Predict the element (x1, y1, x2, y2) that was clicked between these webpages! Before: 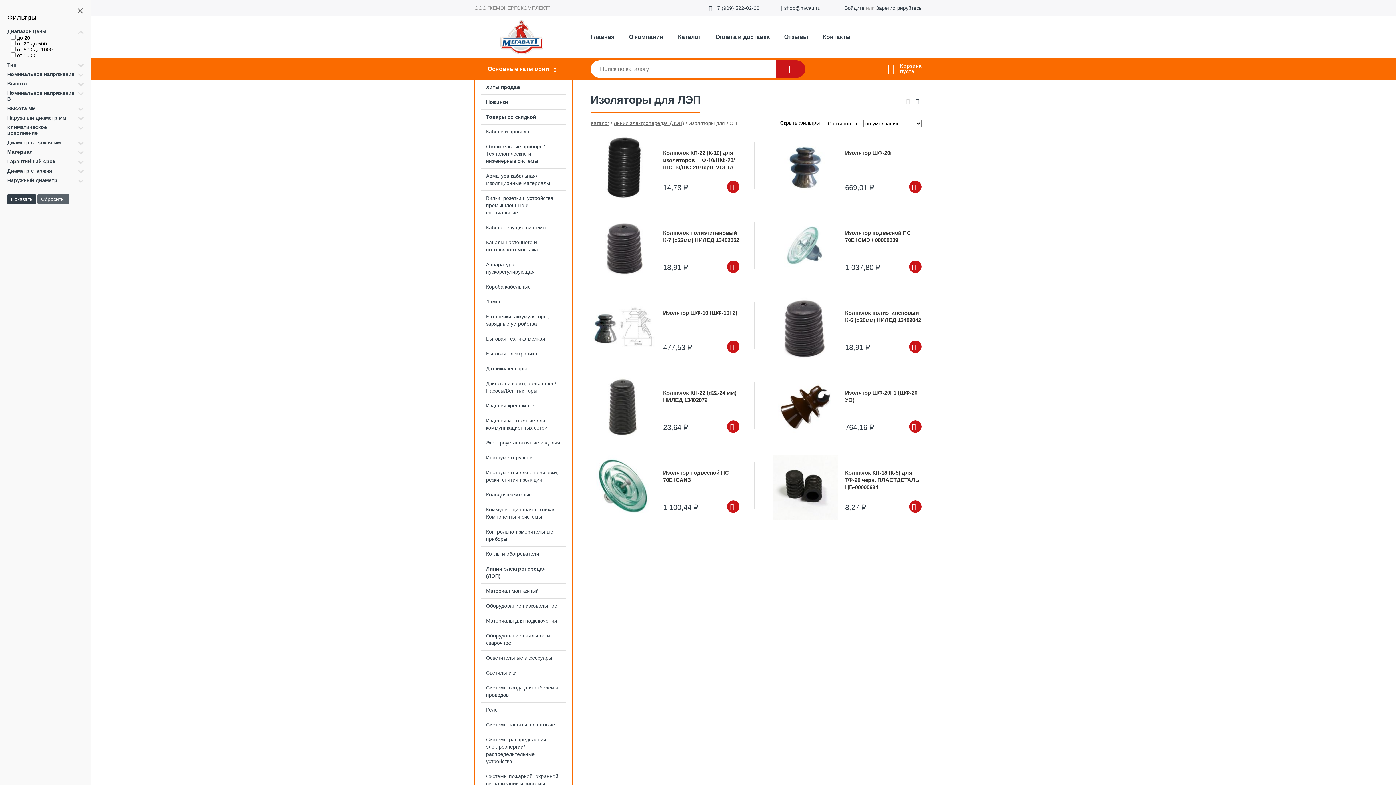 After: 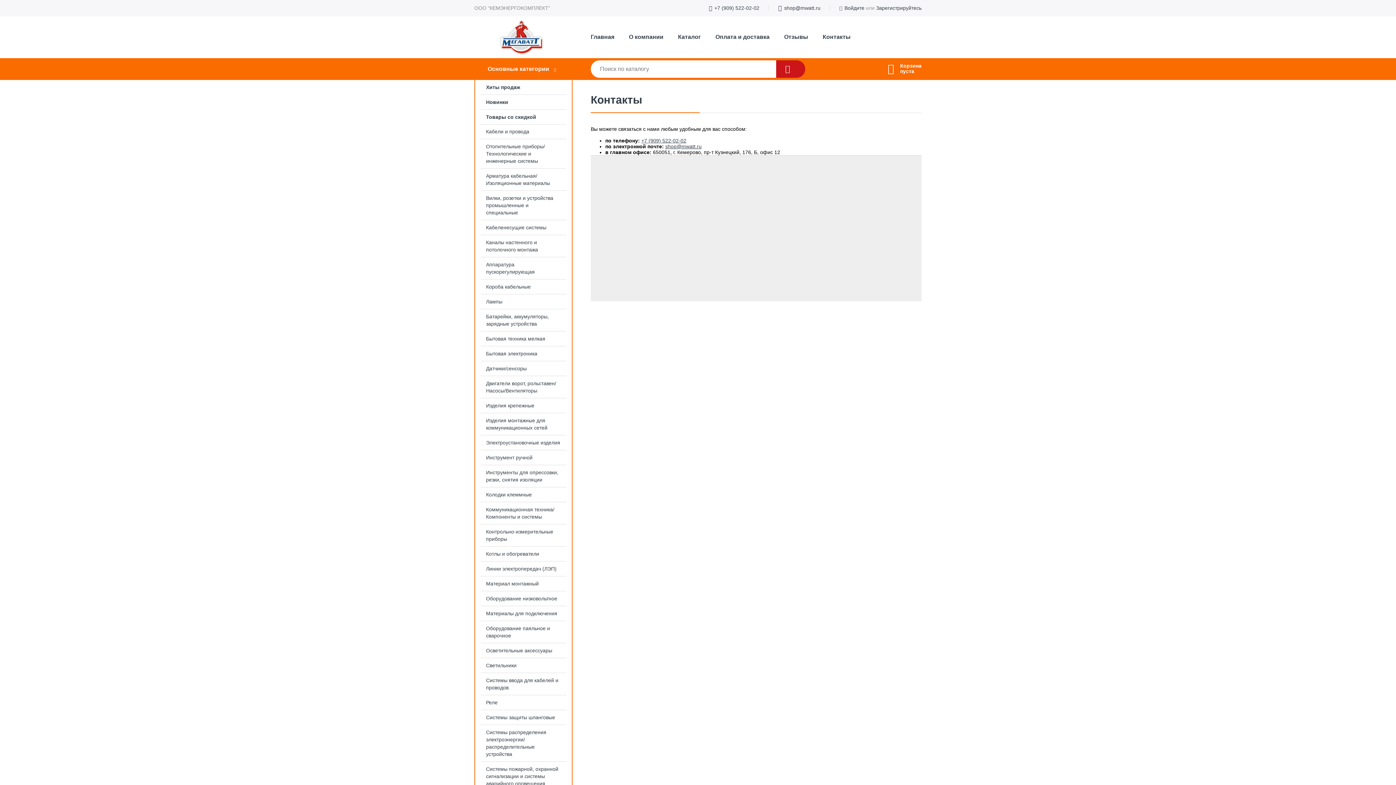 Action: bbox: (815, 29, 858, 44) label: Контакты